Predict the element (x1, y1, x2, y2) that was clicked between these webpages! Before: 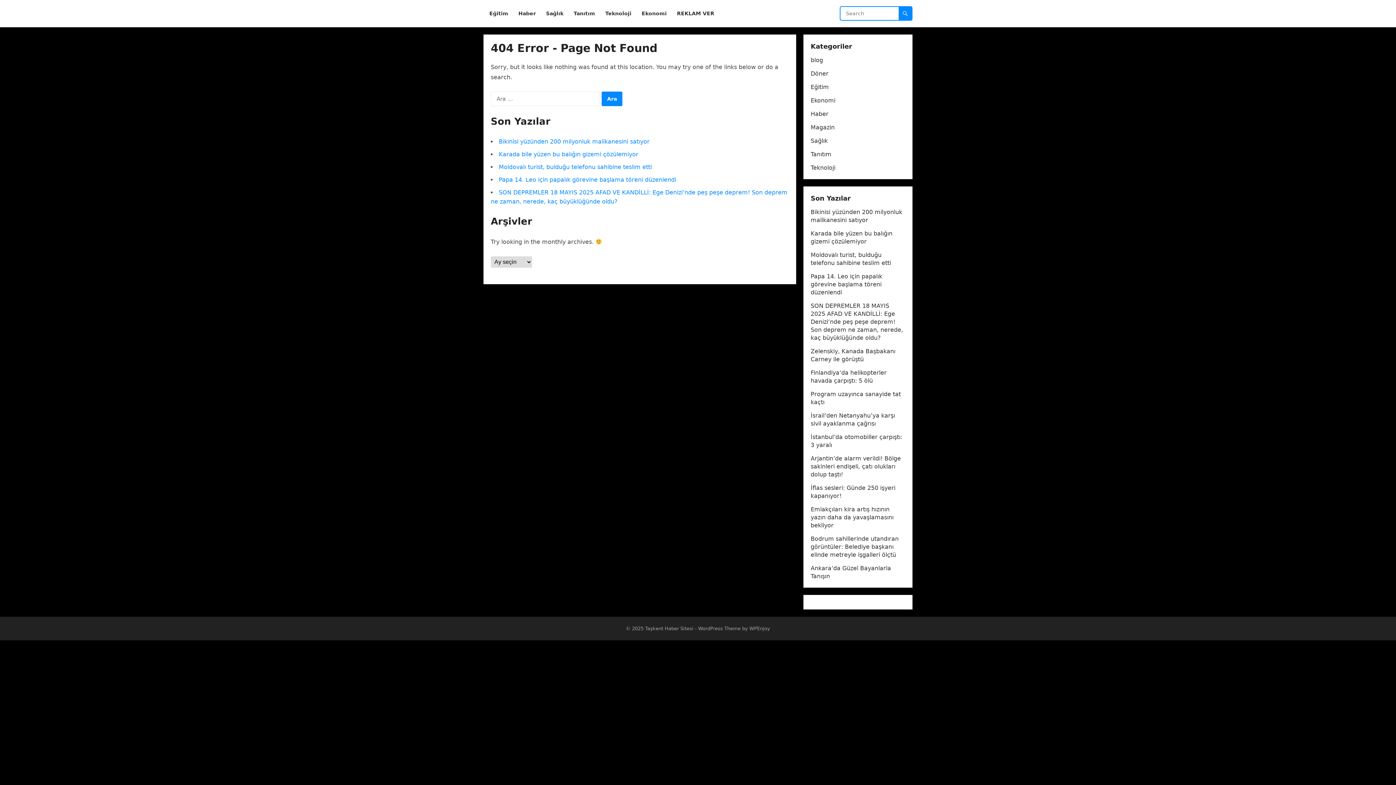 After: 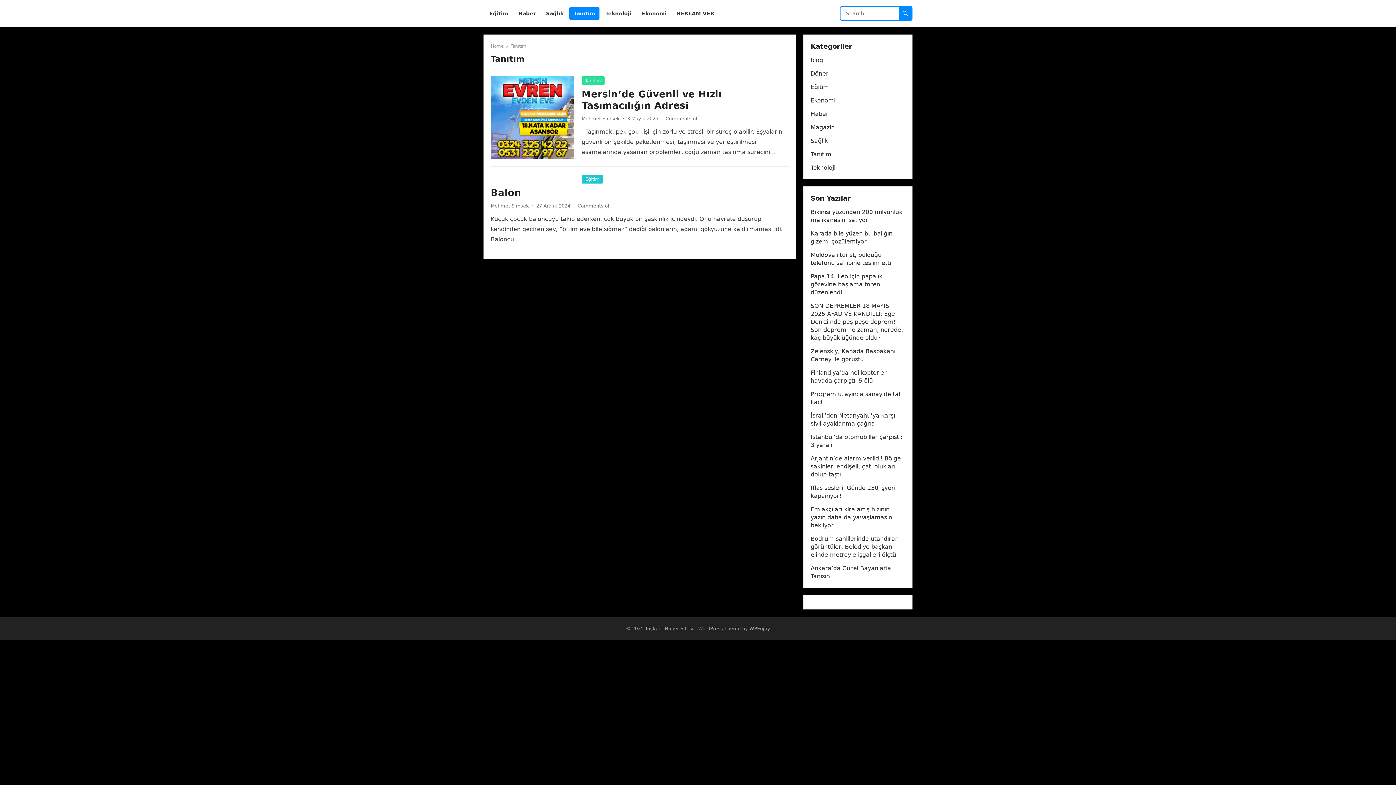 Action: label: Tanıtım bbox: (569, 0, 599, 27)